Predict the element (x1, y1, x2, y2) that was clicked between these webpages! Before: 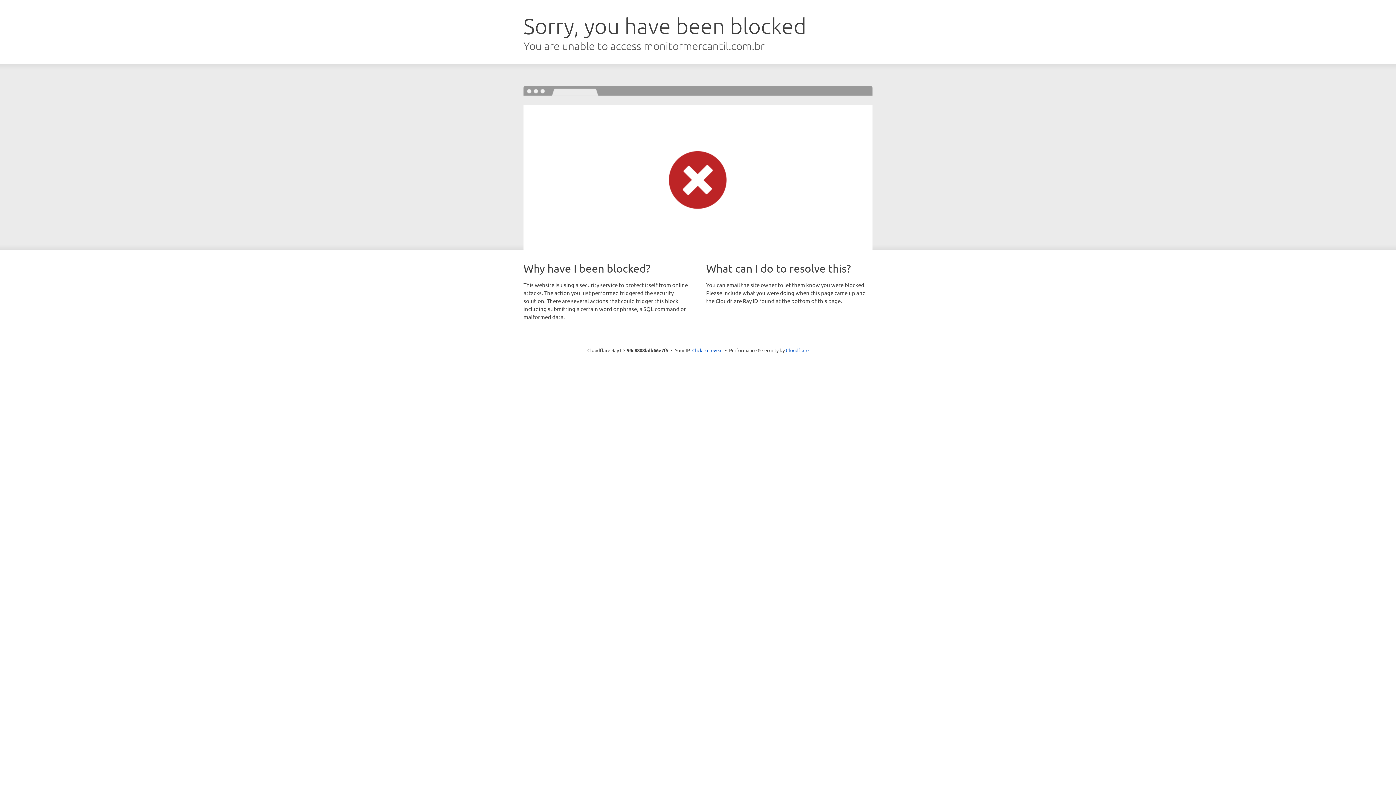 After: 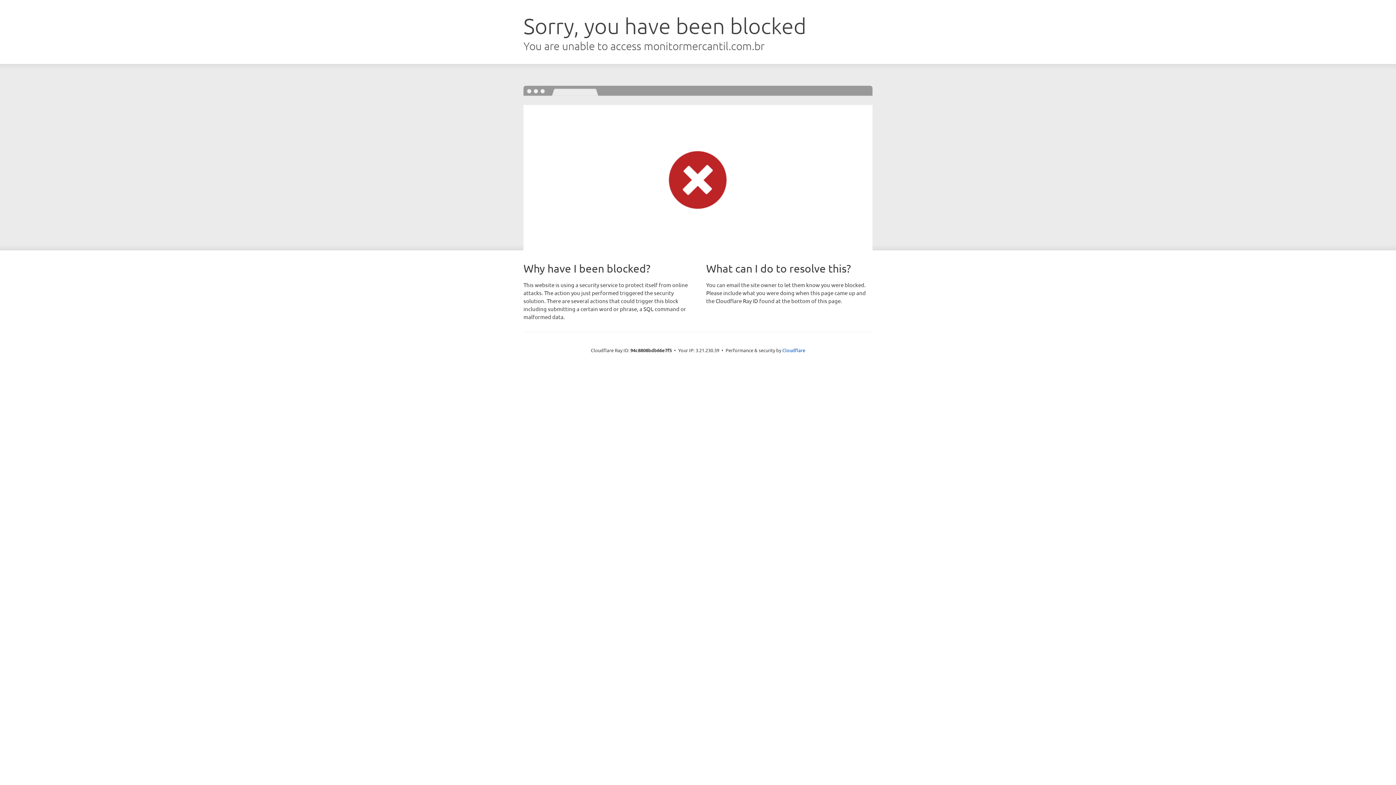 Action: label: Click to reveal bbox: (692, 346, 722, 353)